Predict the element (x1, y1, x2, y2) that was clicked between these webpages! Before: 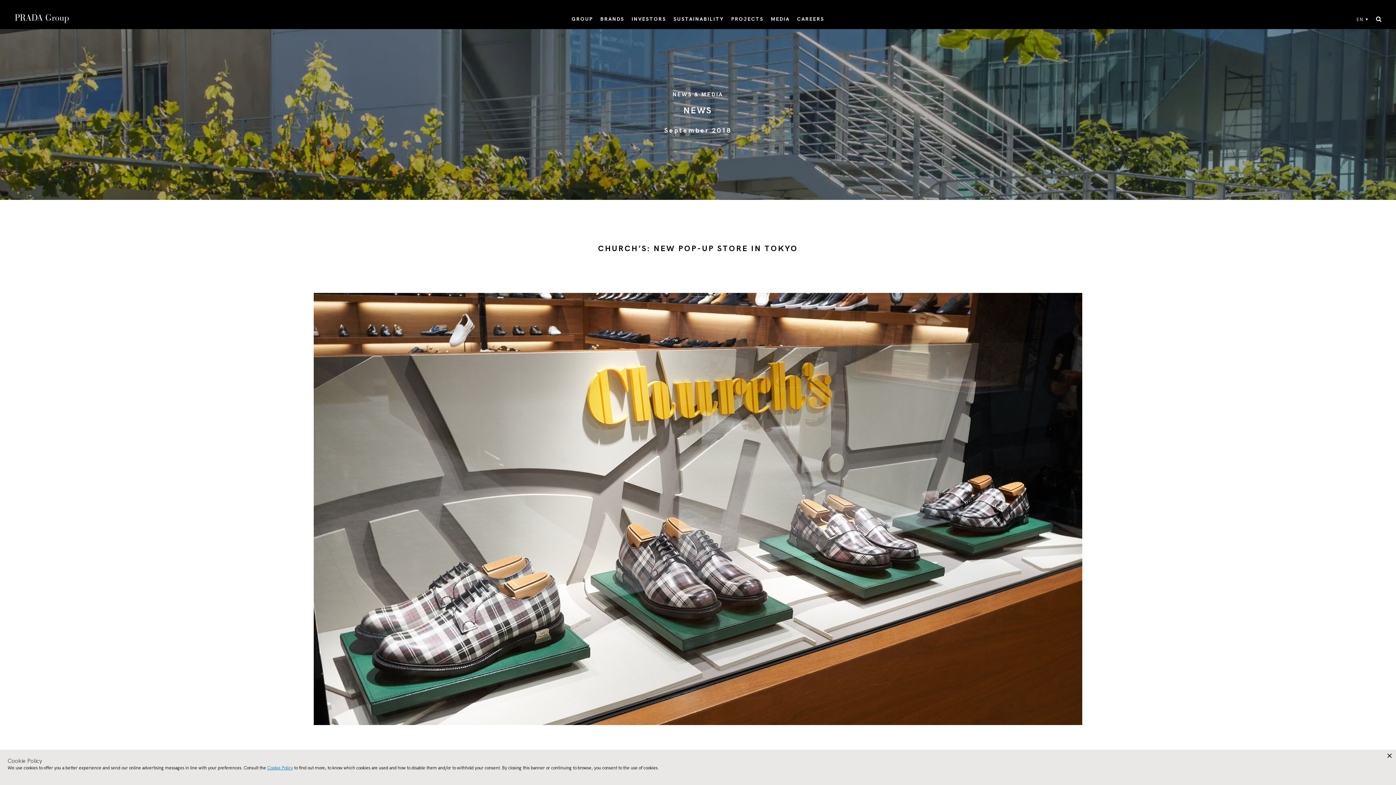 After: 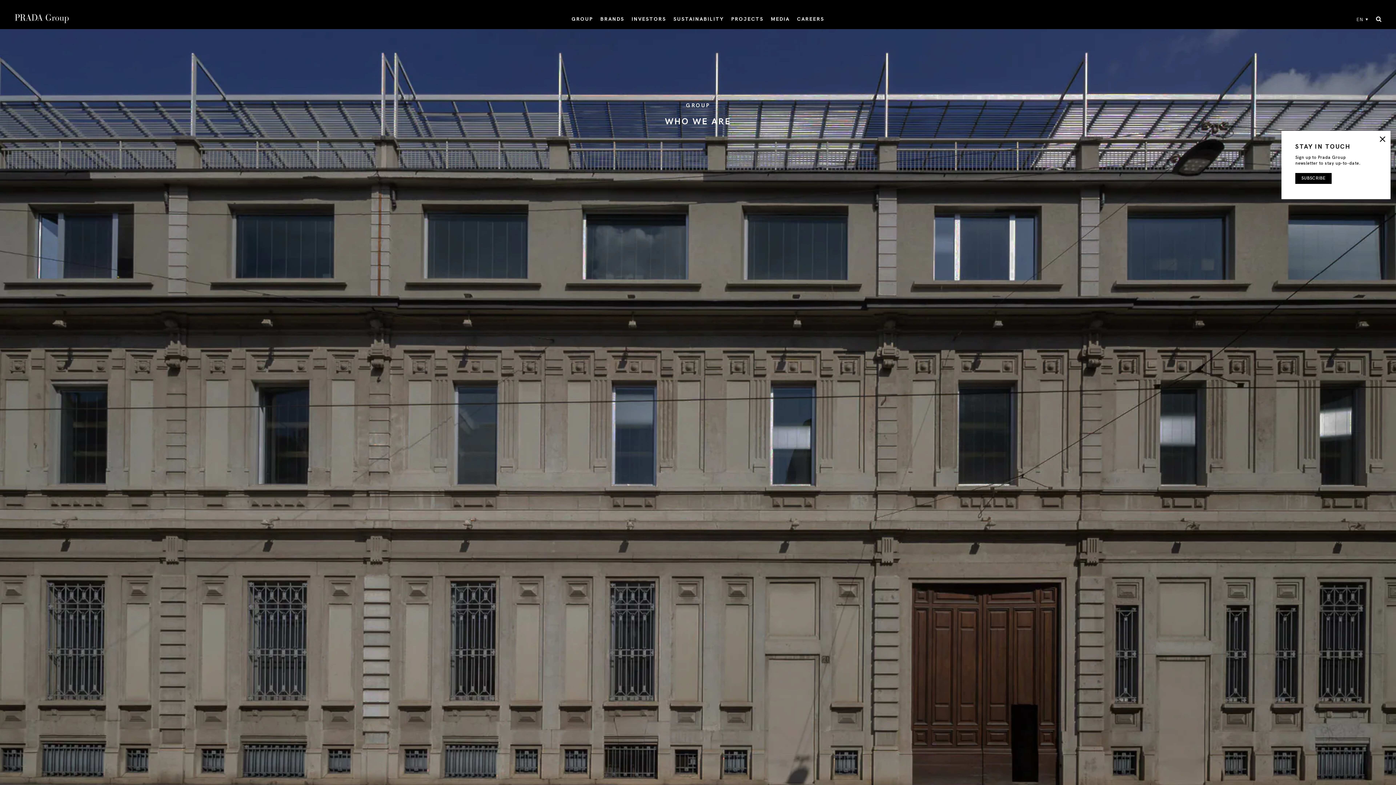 Action: bbox: (571, 15, 593, 22) label: GROUP